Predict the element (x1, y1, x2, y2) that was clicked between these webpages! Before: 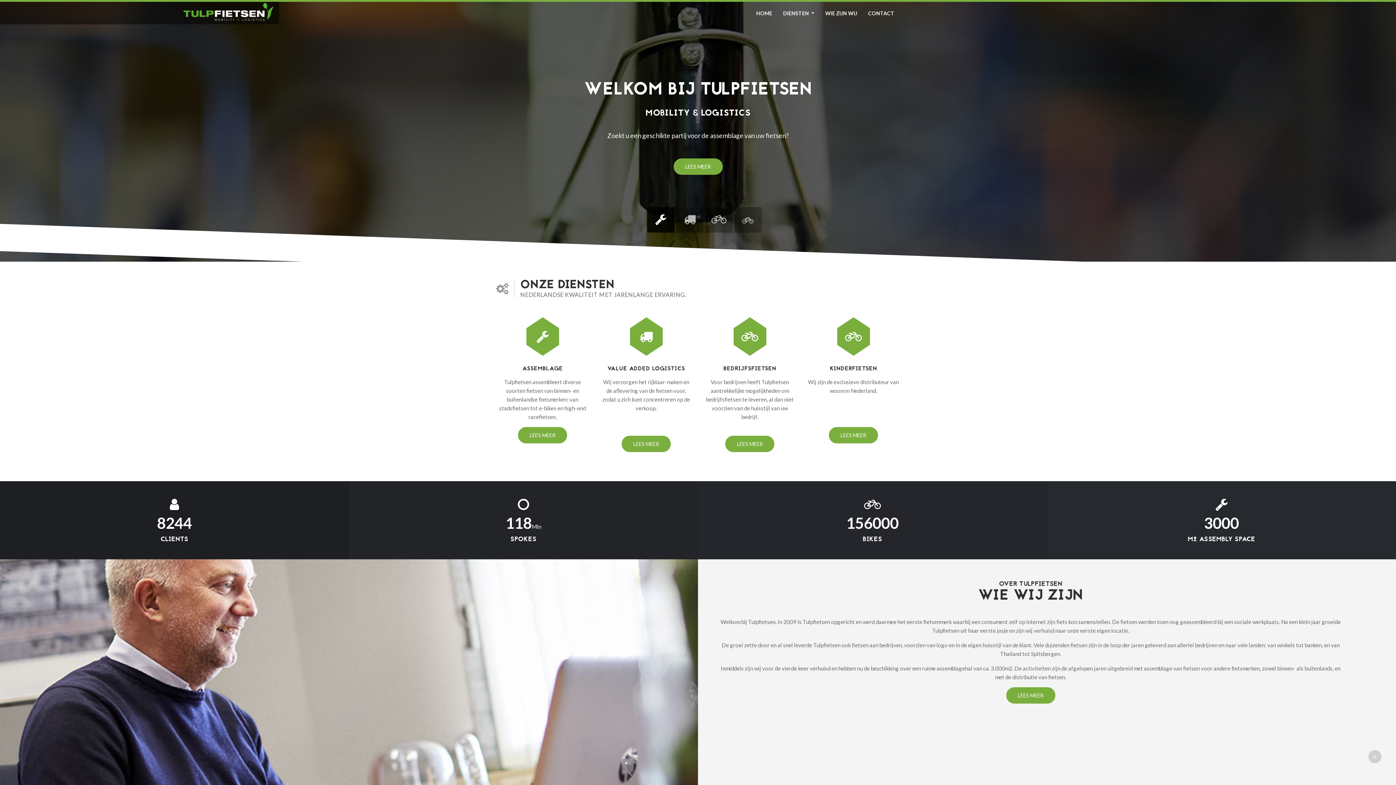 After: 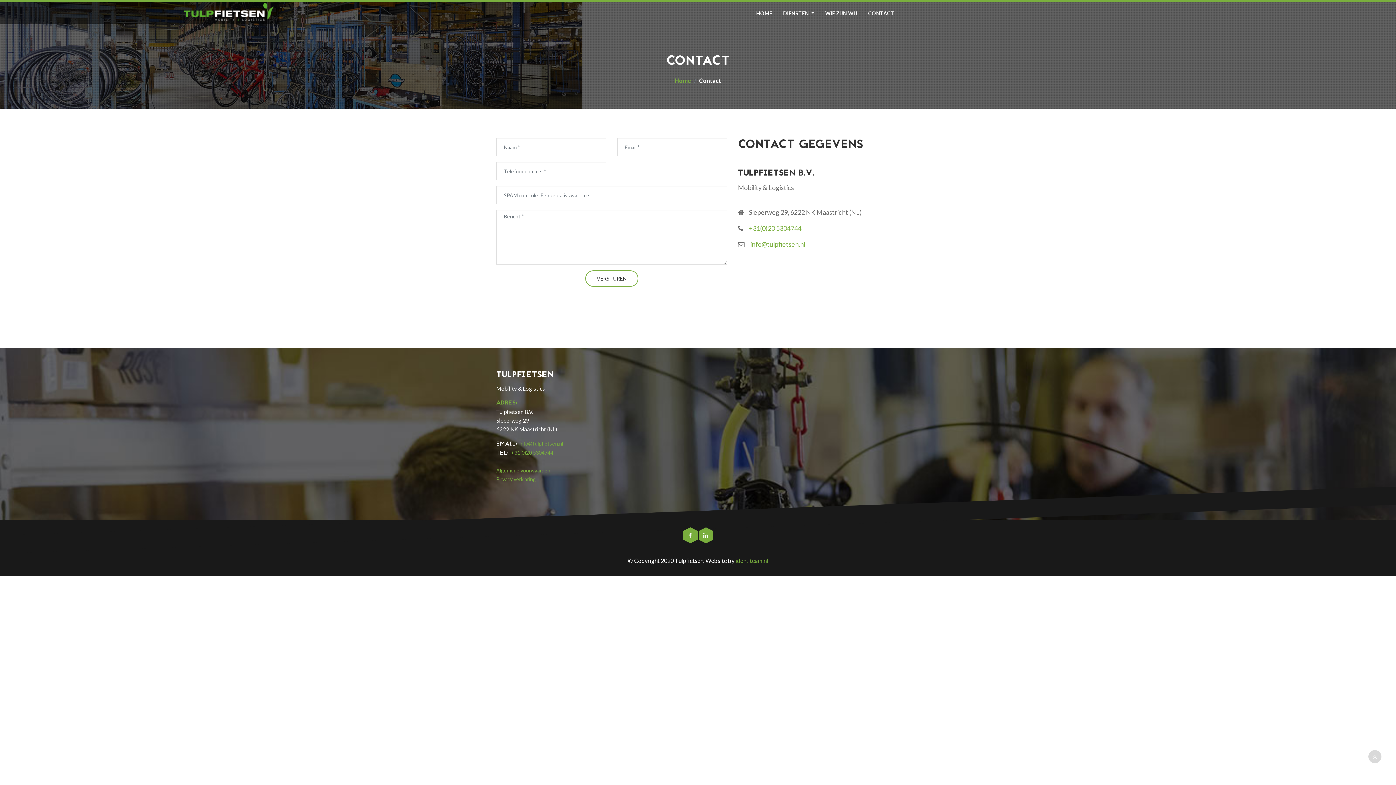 Action: bbox: (862, 1, 900, 24) label: CONTACT